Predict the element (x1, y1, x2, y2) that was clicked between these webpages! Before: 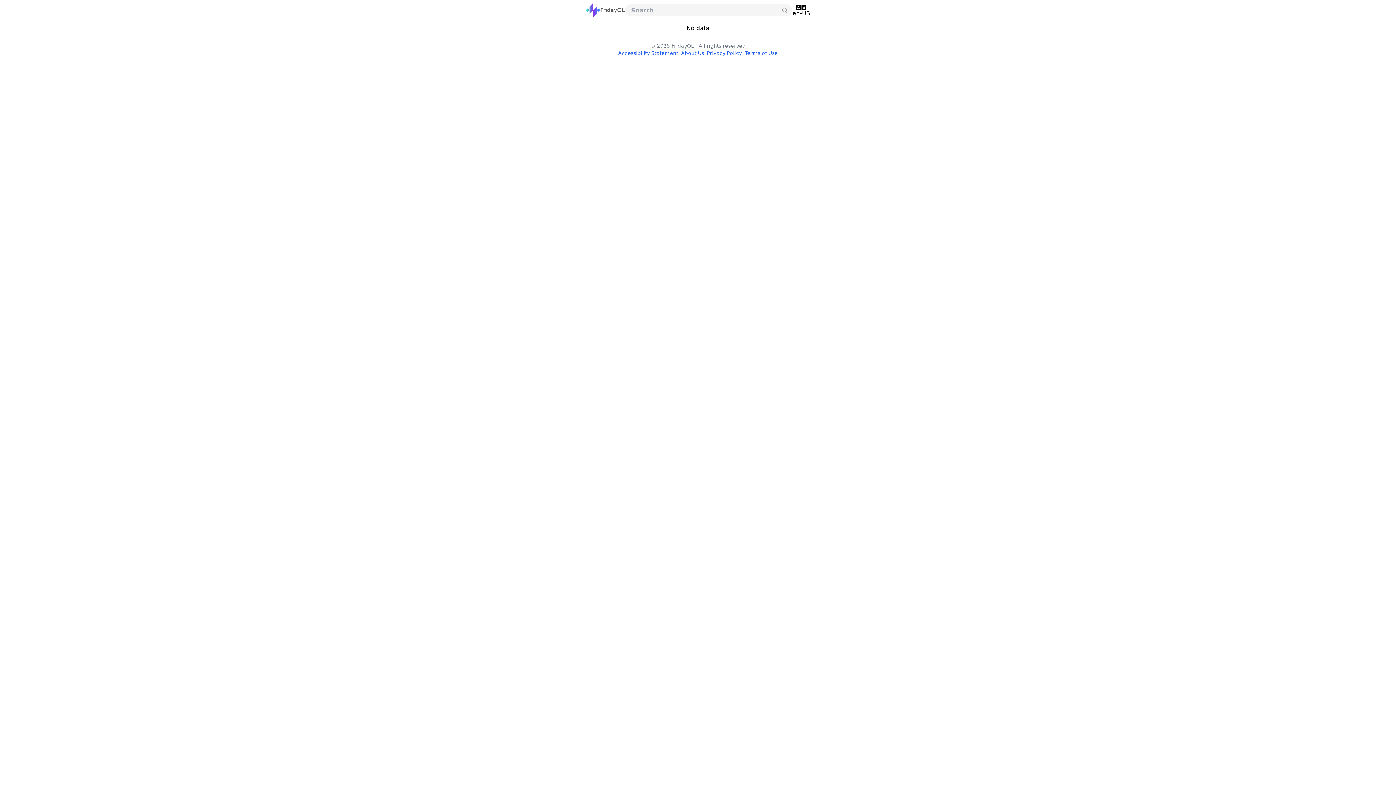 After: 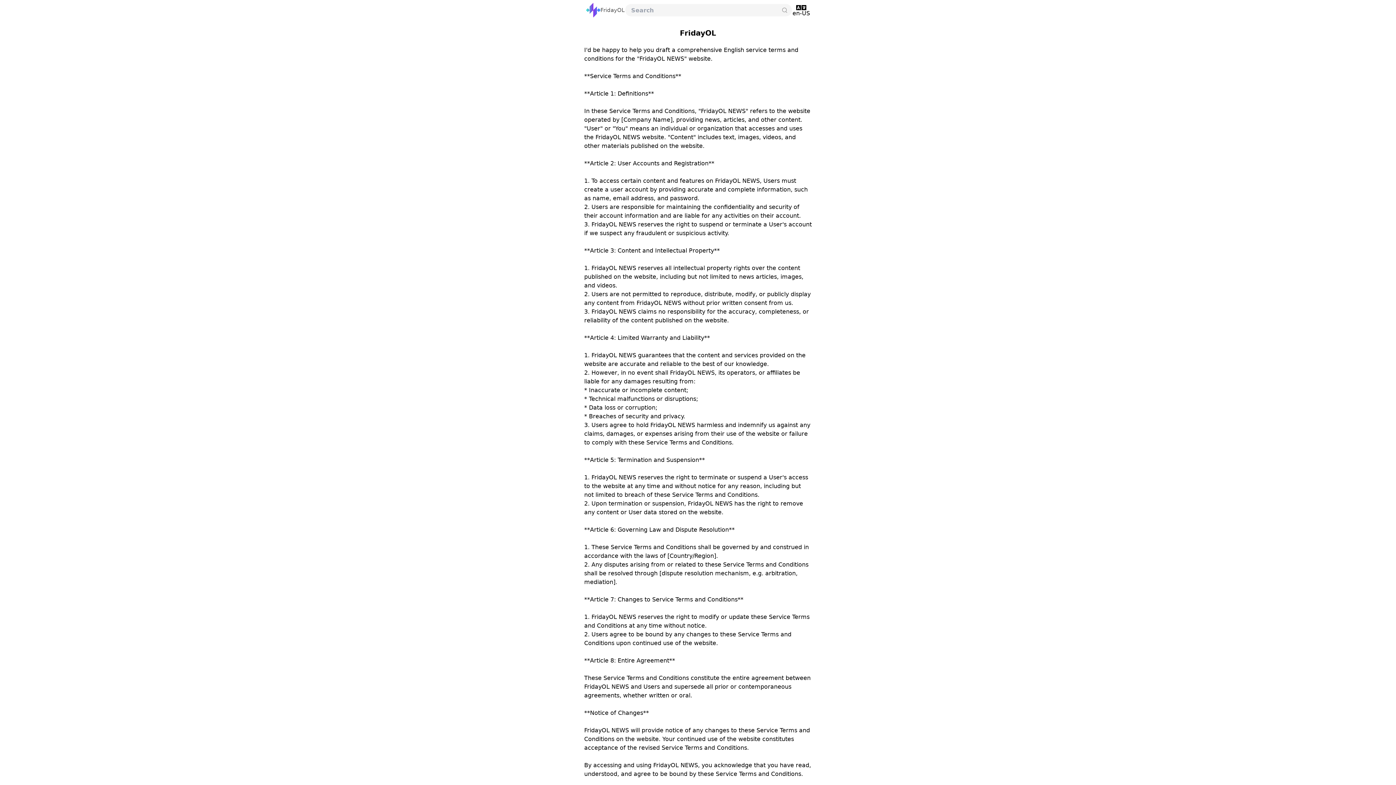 Action: label: Terms of Use bbox: (744, 50, 778, 56)